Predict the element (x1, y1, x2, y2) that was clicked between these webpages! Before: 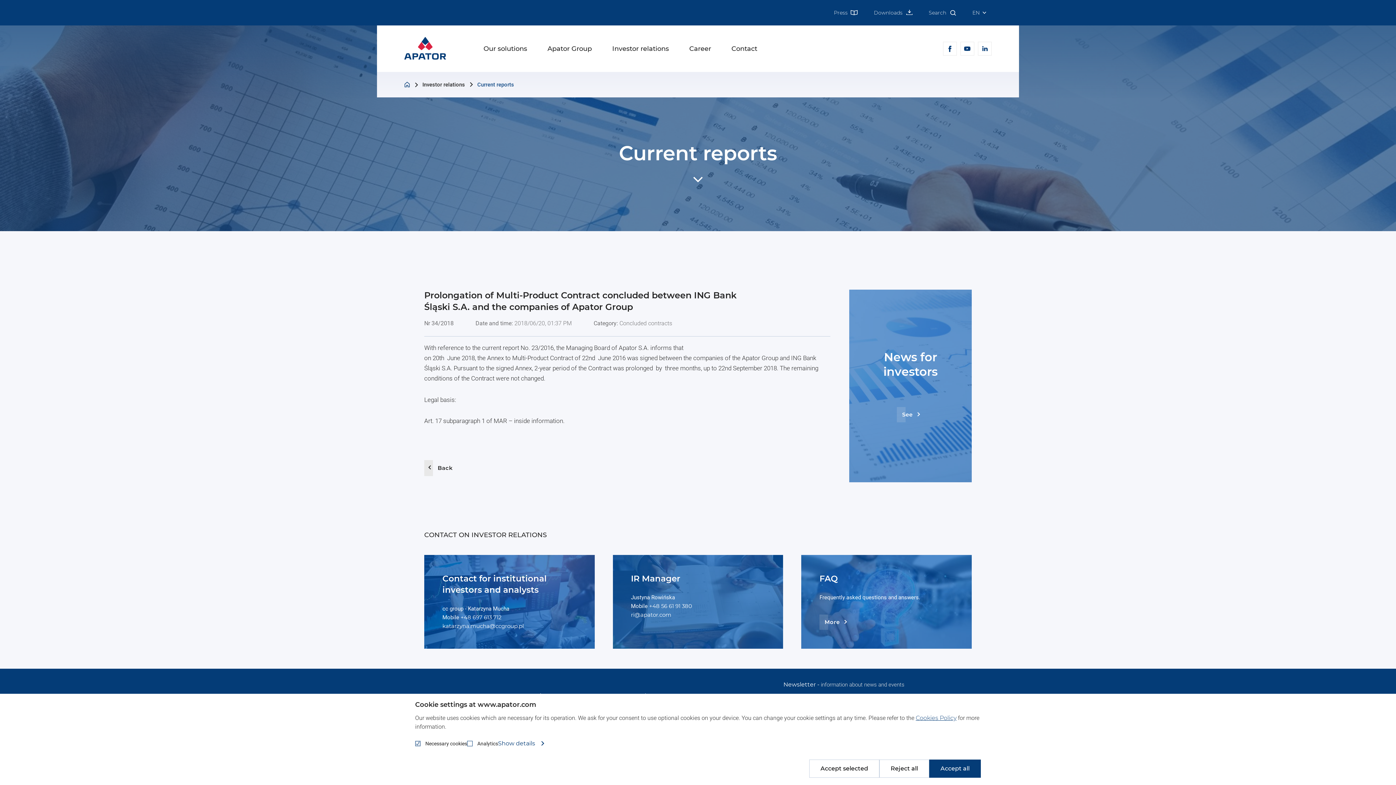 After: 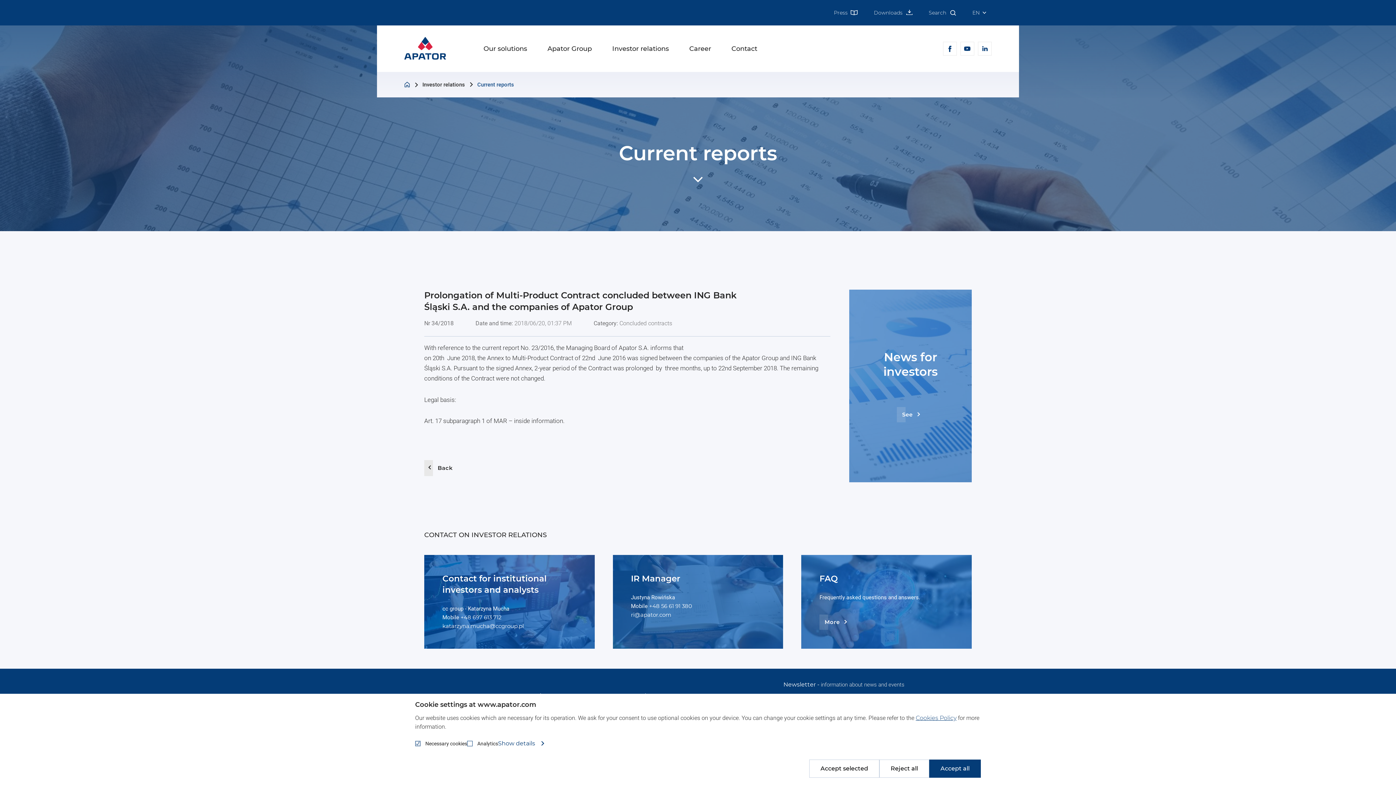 Action: bbox: (460, 614, 501, 621) label: +48 697 613 712